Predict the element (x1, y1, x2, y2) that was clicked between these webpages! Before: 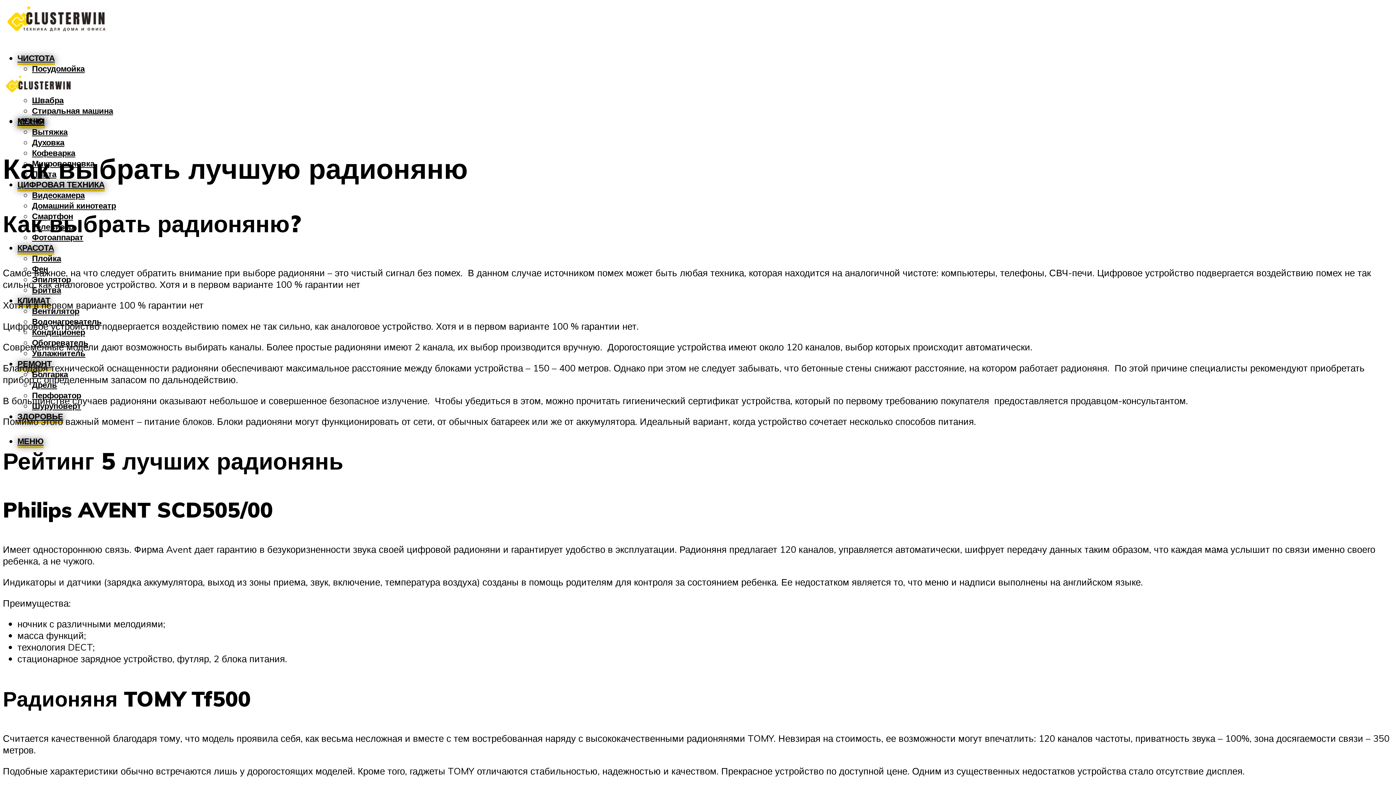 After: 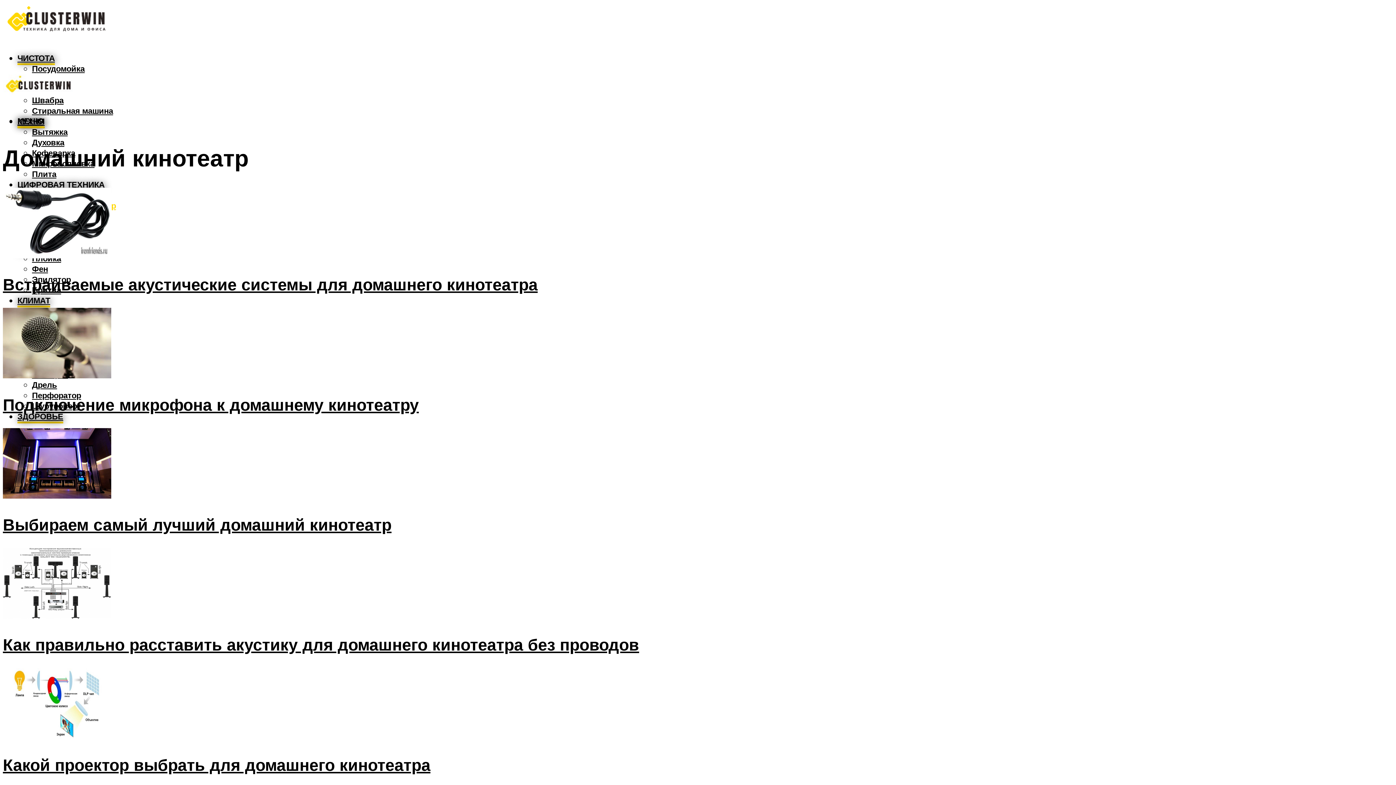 Action: bbox: (32, 200, 116, 211) label: Домашний кинотеатр